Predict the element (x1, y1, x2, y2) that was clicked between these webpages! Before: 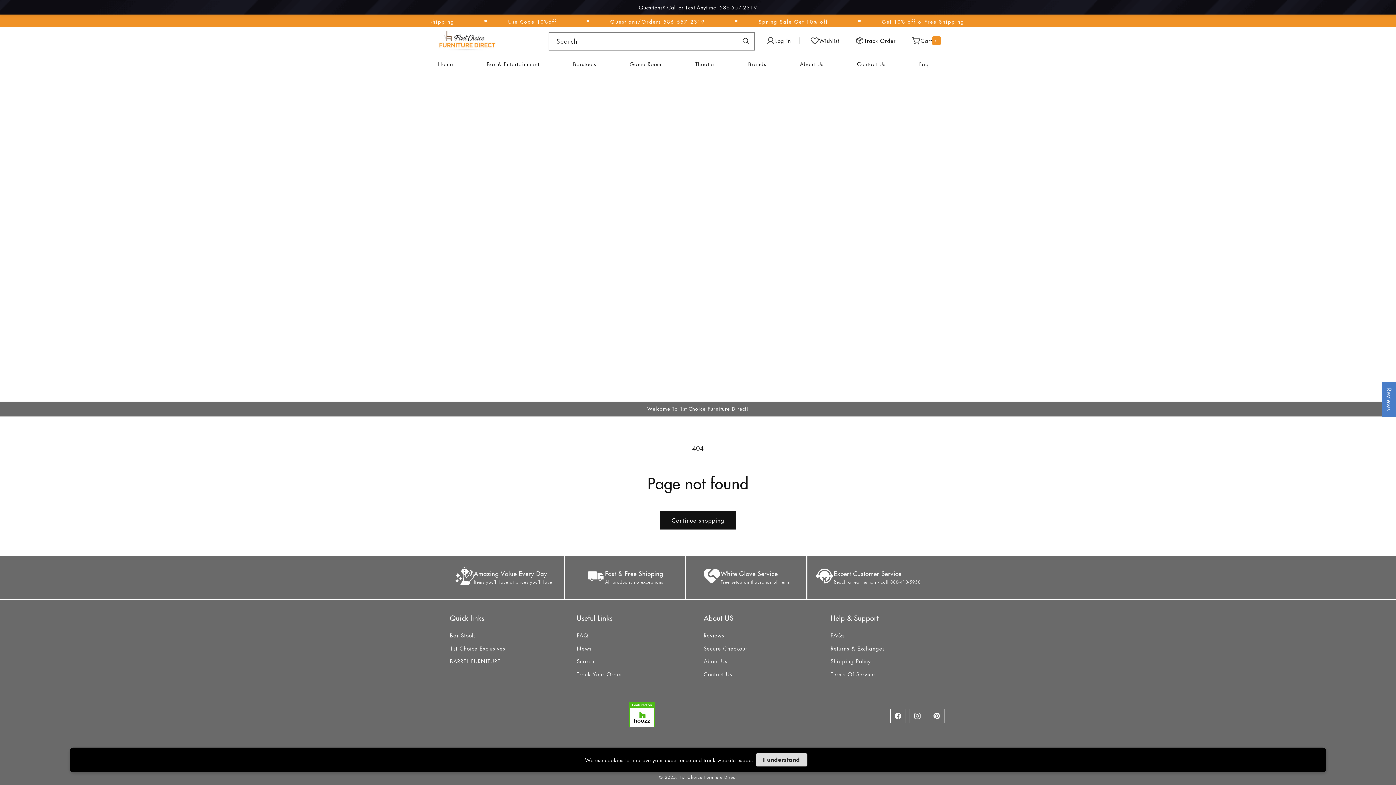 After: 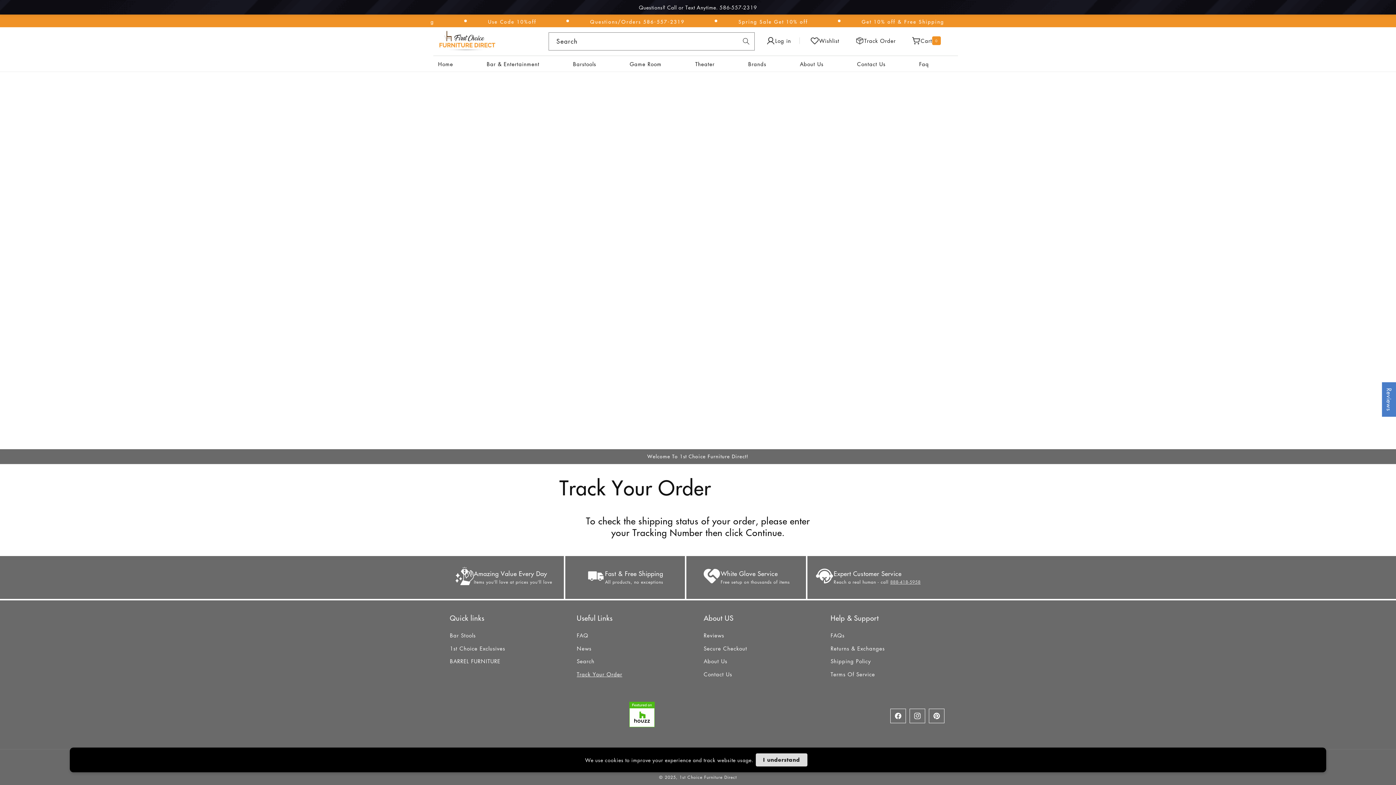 Action: bbox: (855, 32, 901, 49) label: Track Order